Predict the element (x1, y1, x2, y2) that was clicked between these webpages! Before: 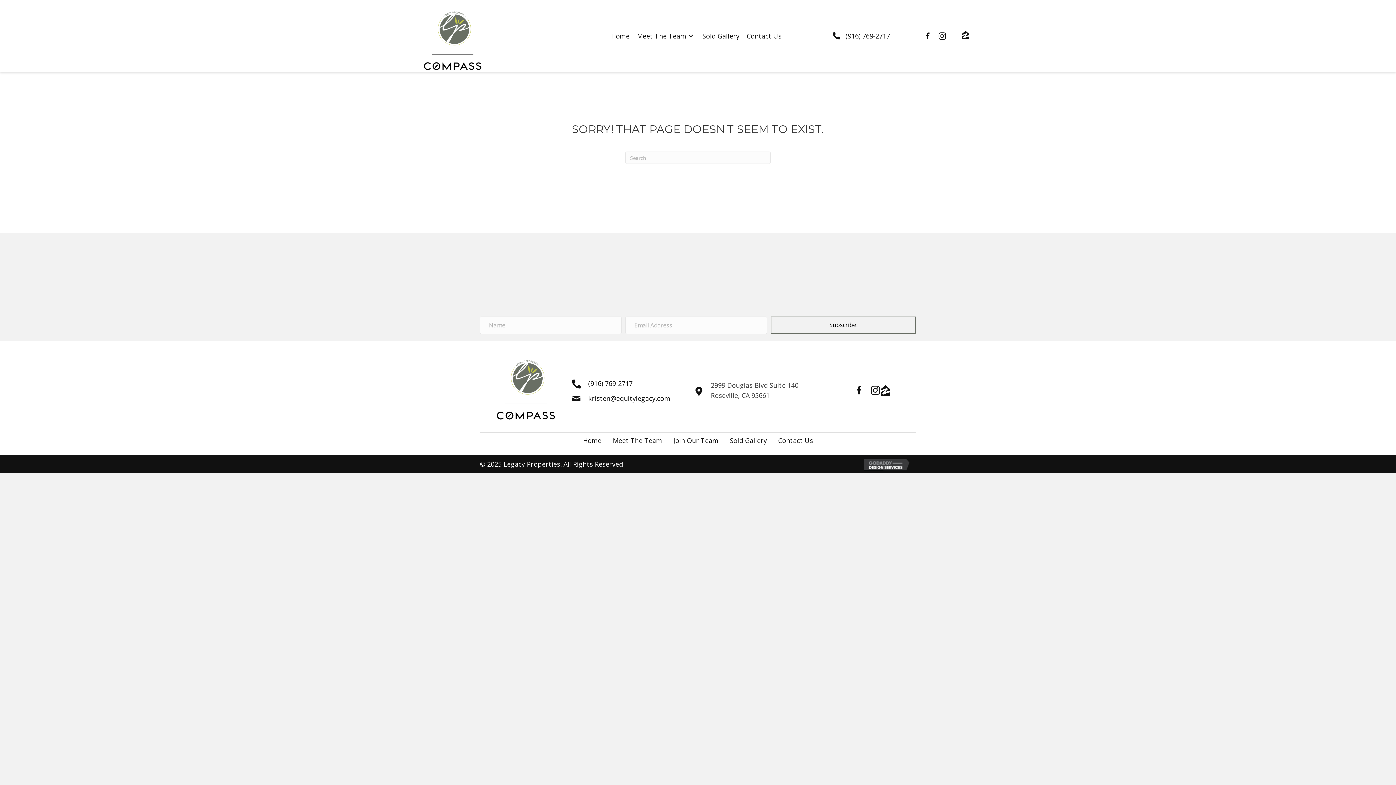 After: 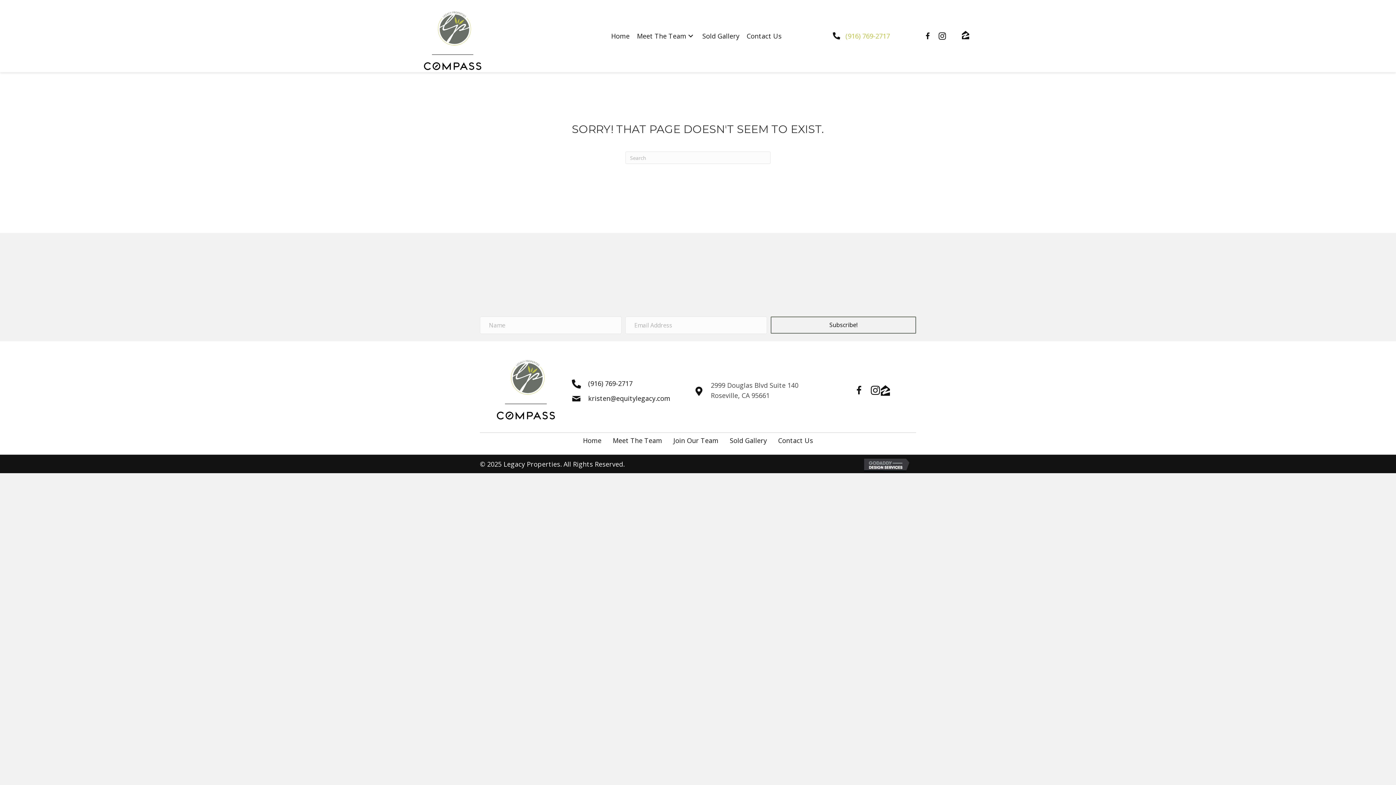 Action: label: (916) 769-2717 bbox: (845, 31, 890, 40)